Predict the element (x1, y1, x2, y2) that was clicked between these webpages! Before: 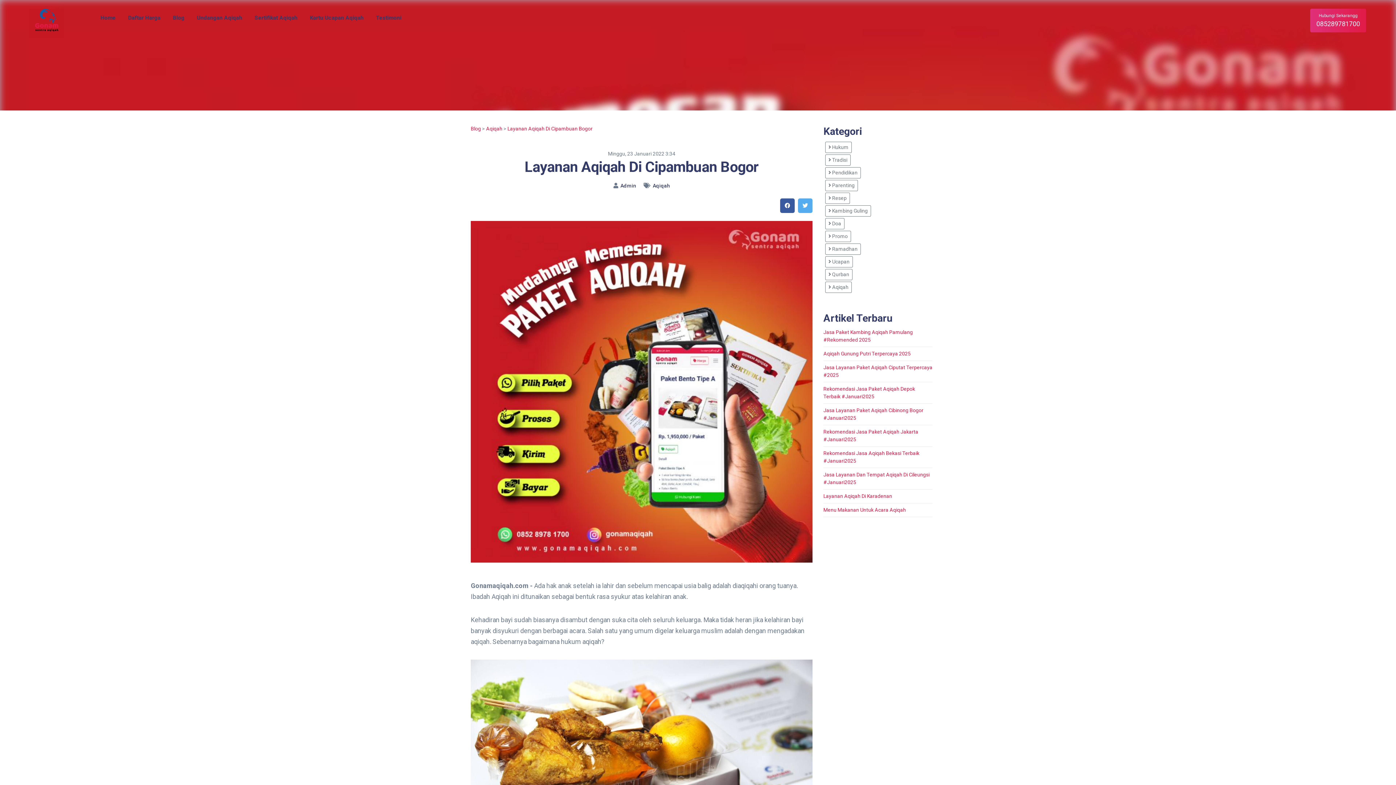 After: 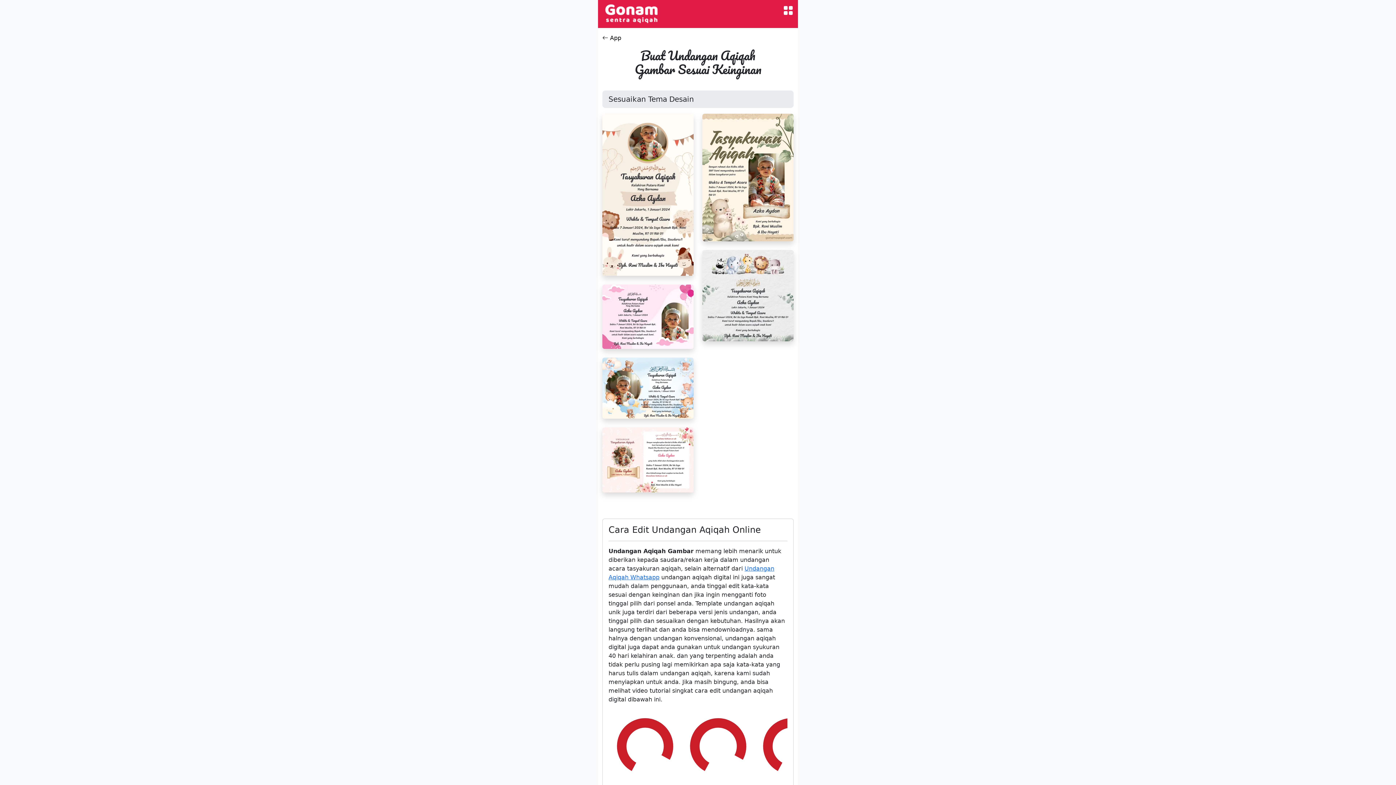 Action: label: Undangan Aqiqah bbox: (190, 4, 248, 30)